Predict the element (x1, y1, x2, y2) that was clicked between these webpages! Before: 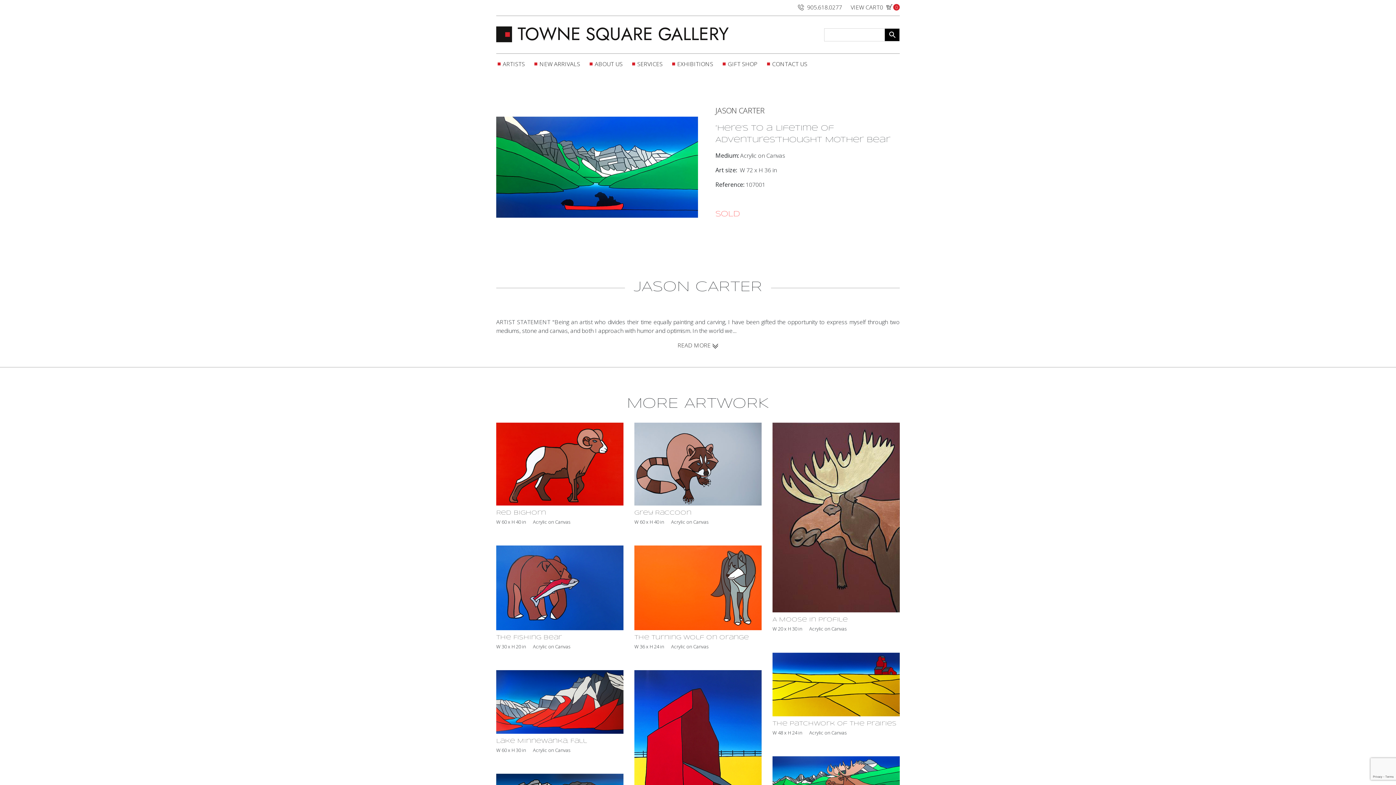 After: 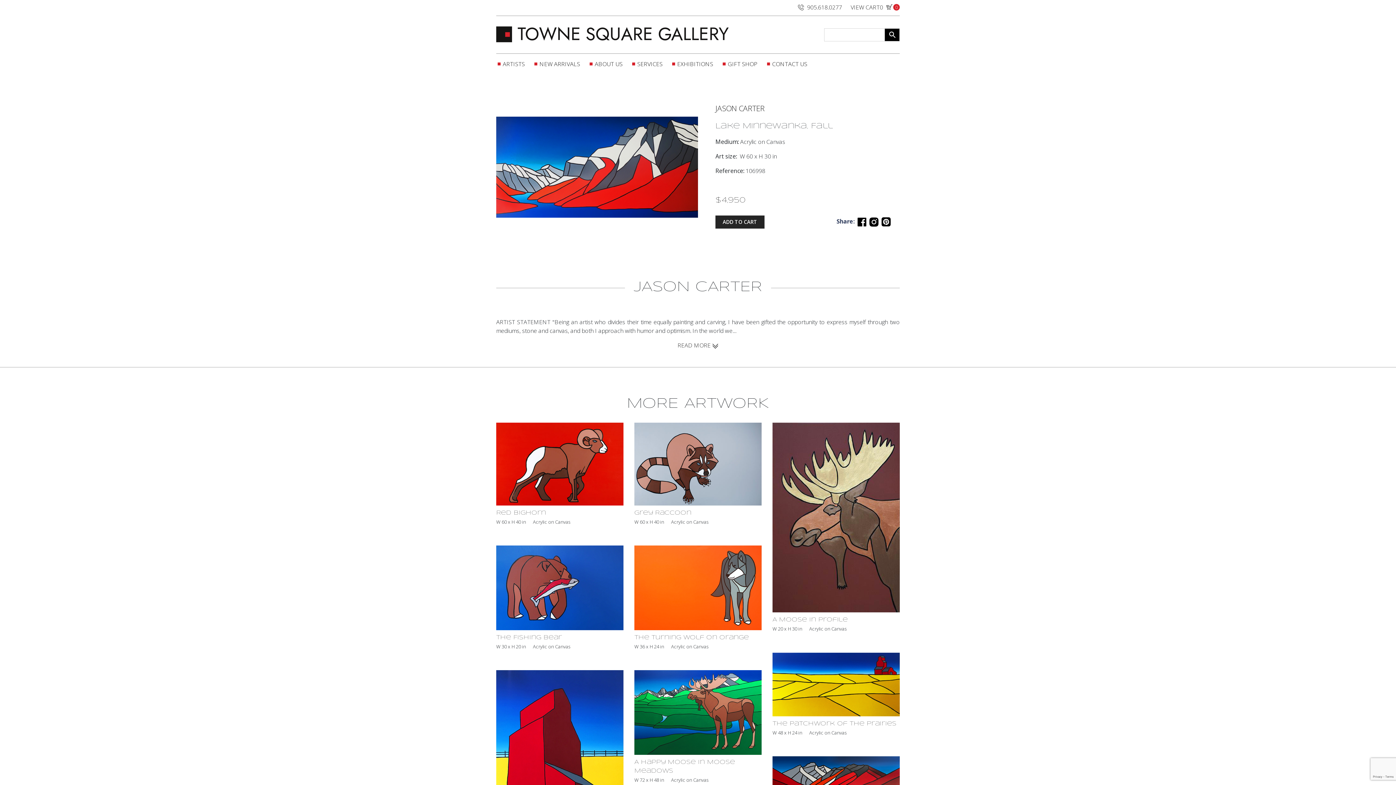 Action: bbox: (496, 670, 623, 745) label: Lake Minnewanka, Fall